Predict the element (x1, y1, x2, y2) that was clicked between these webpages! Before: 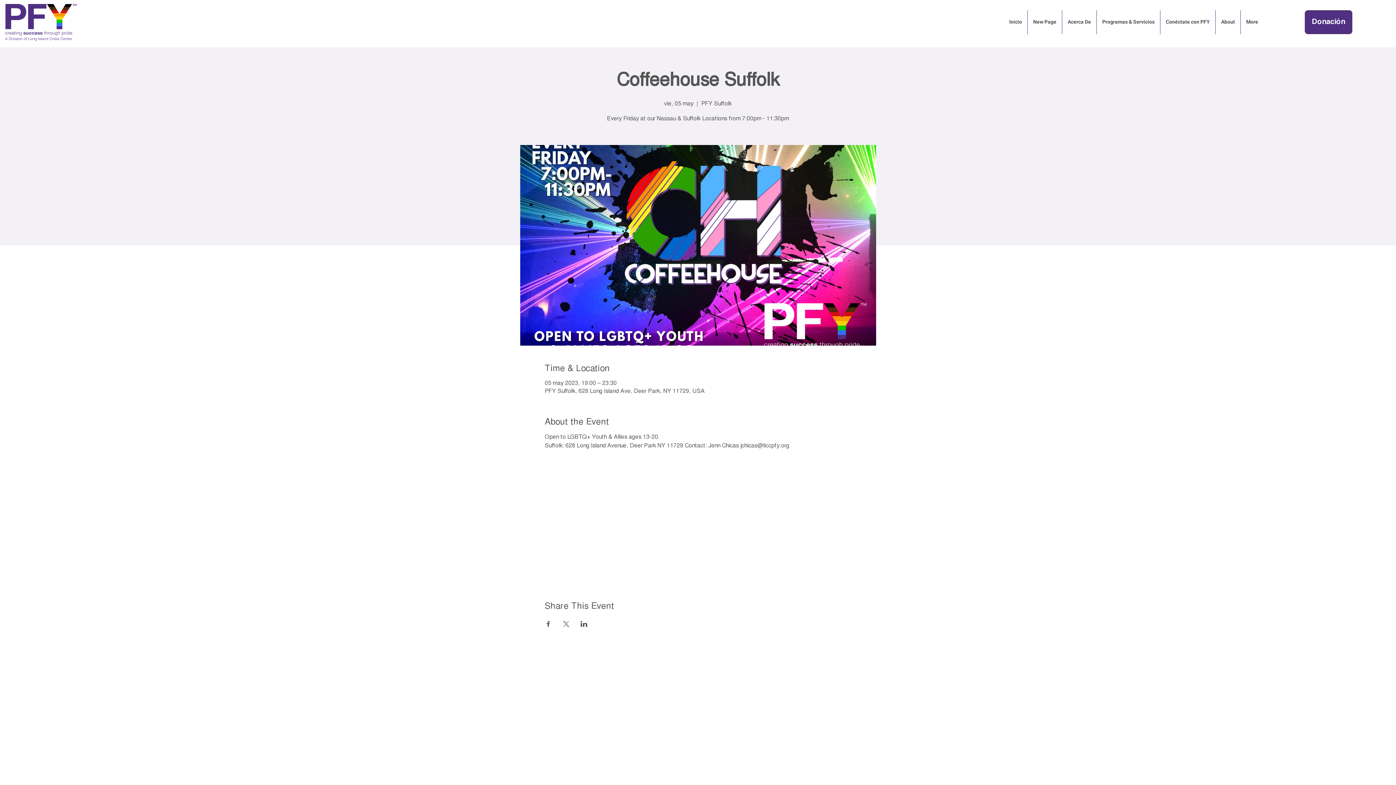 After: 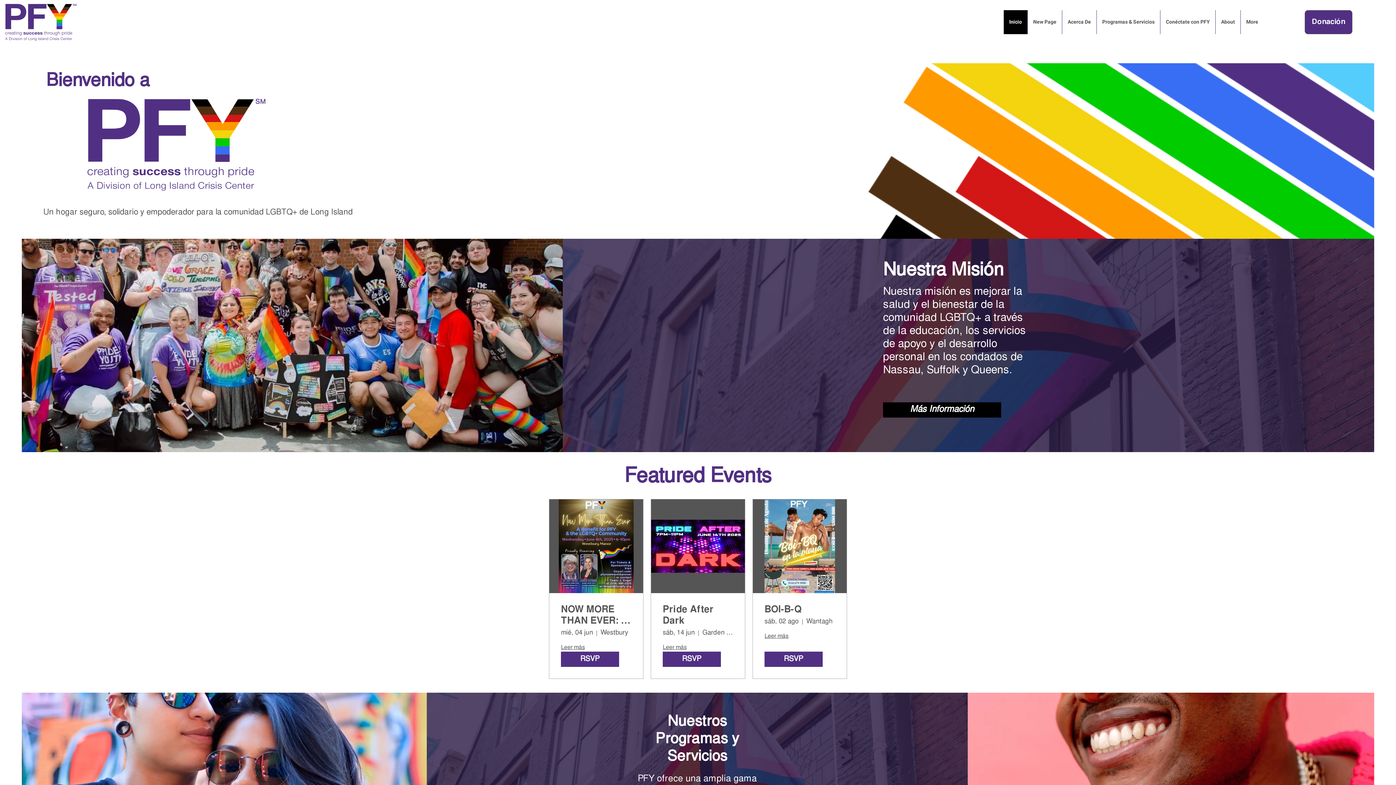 Action: bbox: (4, 1, 77, 42)